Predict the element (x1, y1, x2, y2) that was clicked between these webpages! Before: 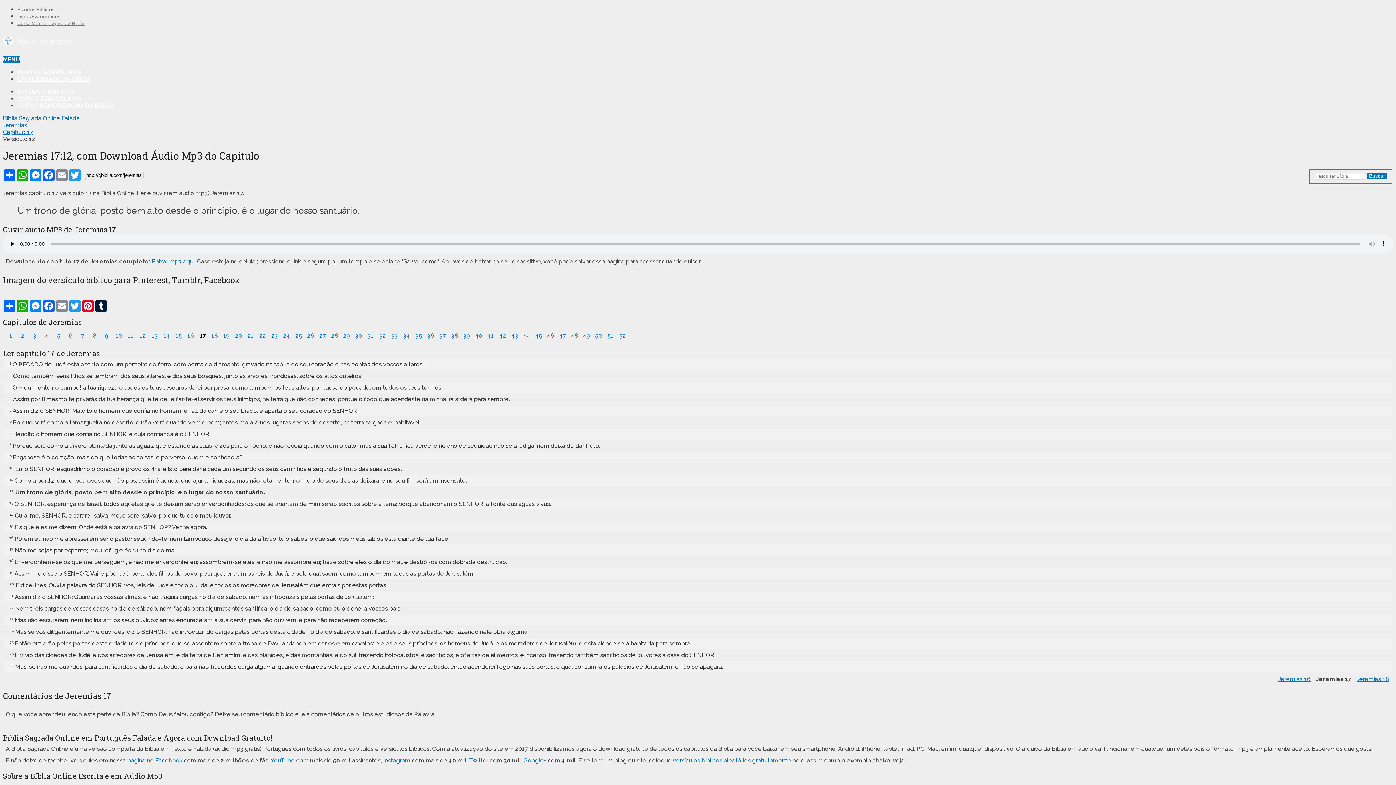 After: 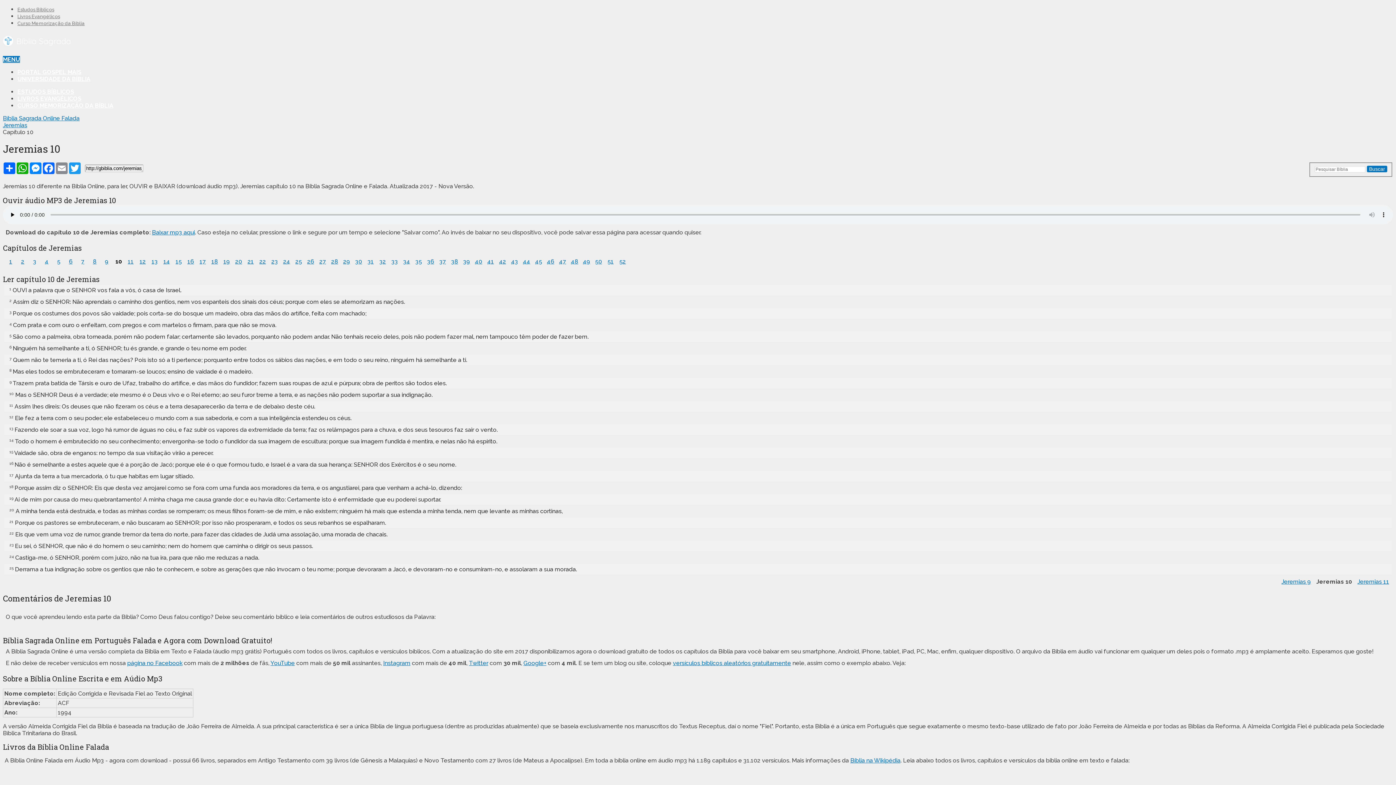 Action: bbox: (113, 332, 124, 340) label: 10